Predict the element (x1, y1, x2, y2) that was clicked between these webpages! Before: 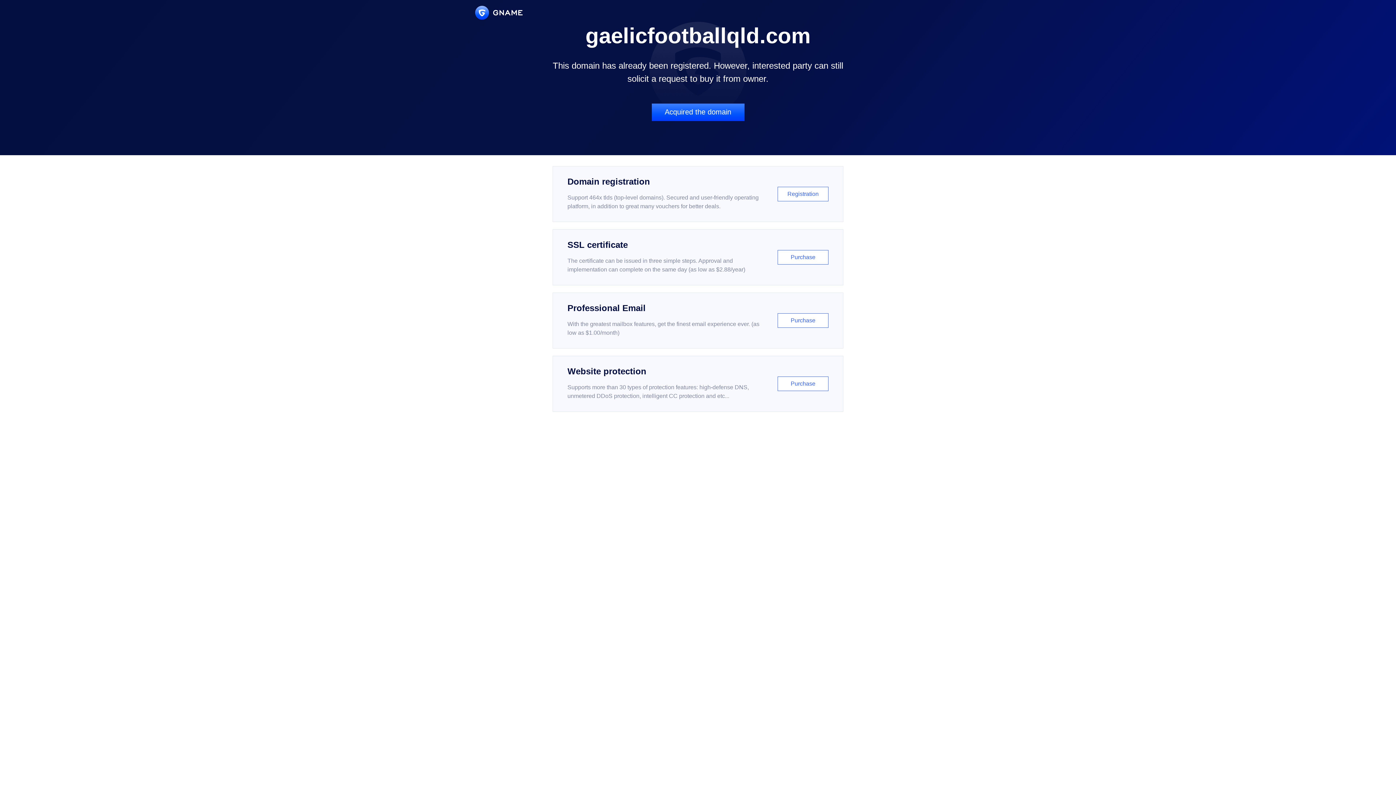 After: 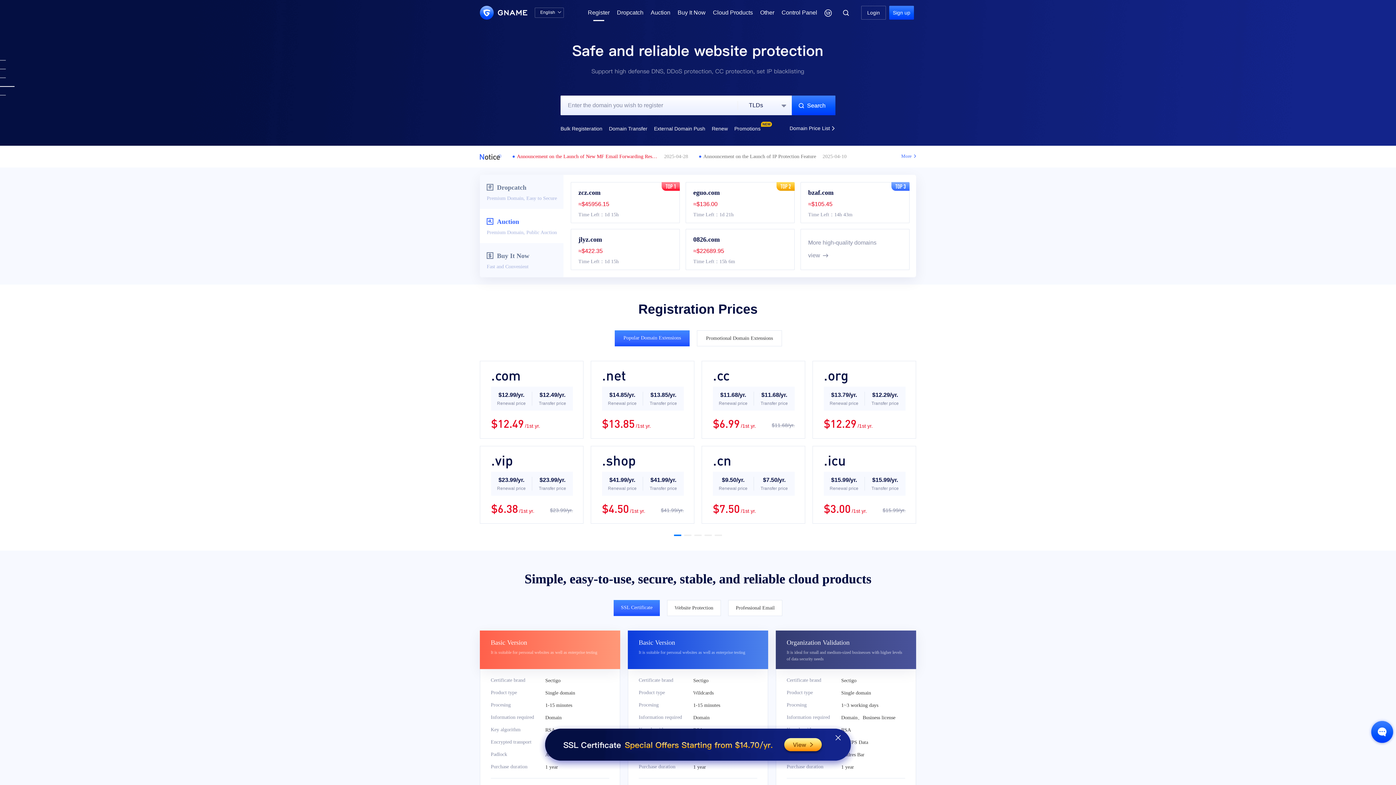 Action: label: Domain registration

Support 464x tlds (top-level domains). Secured and user-friendly operating platform, in addition to great many vouchers for better deals.

Registration bbox: (552, 166, 843, 222)